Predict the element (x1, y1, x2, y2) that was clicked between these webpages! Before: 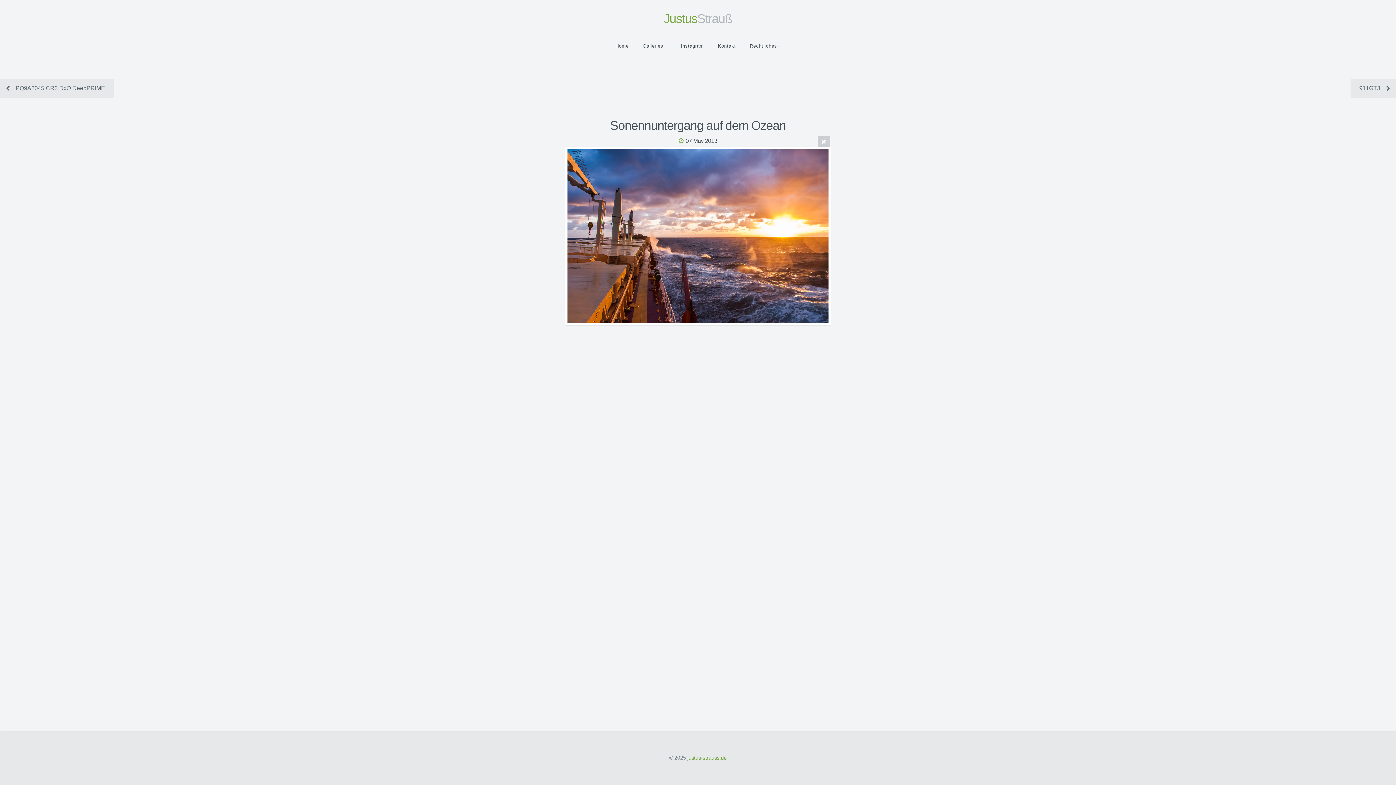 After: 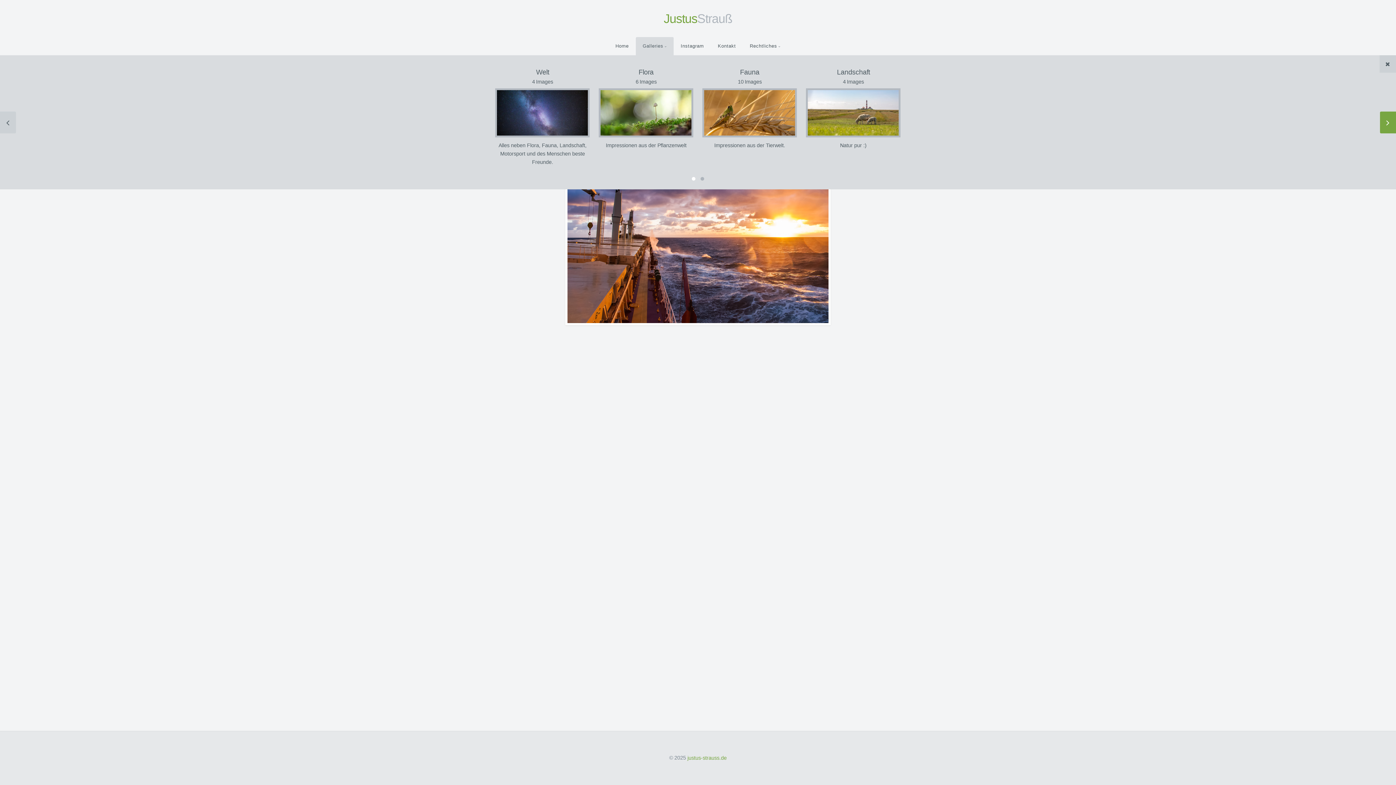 Action: label: Galleries bbox: (635, 37, 673, 55)